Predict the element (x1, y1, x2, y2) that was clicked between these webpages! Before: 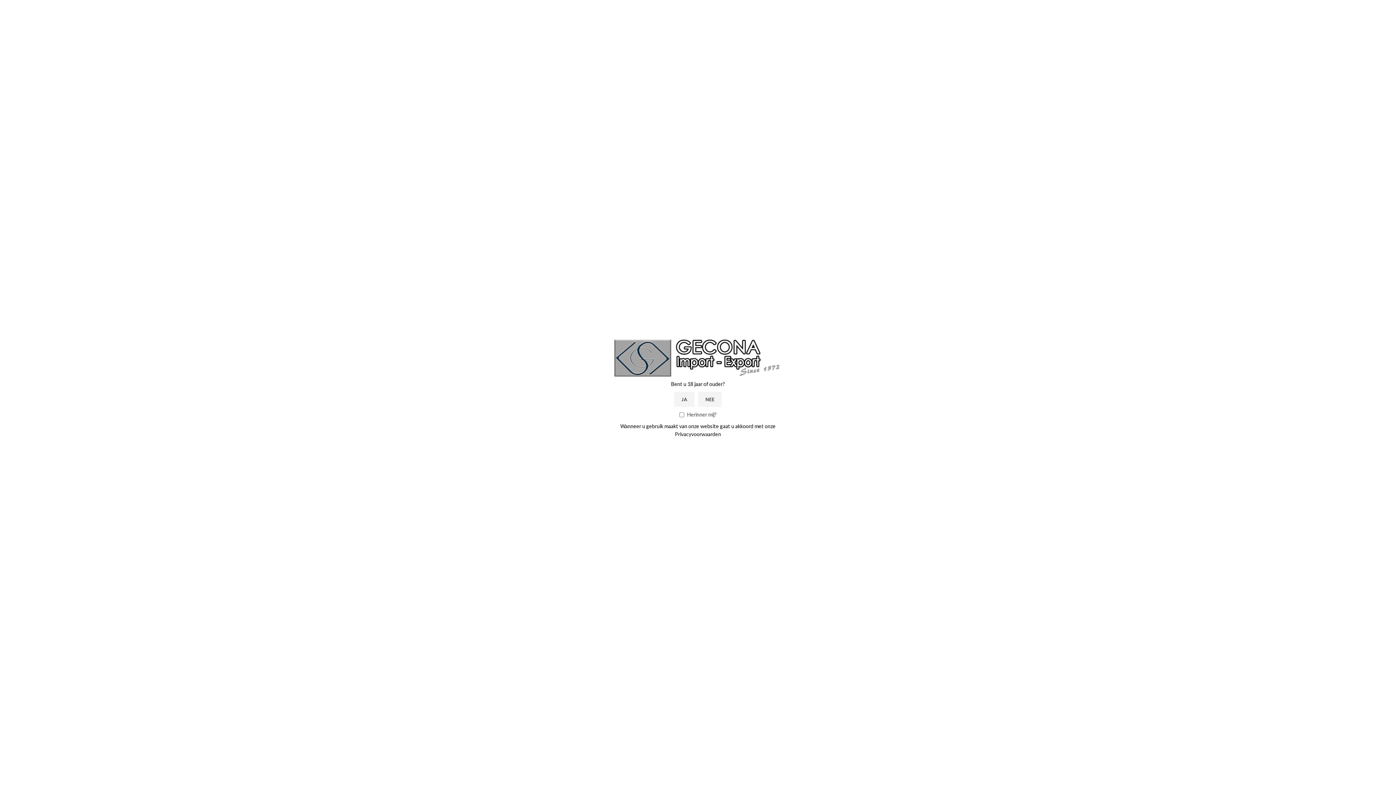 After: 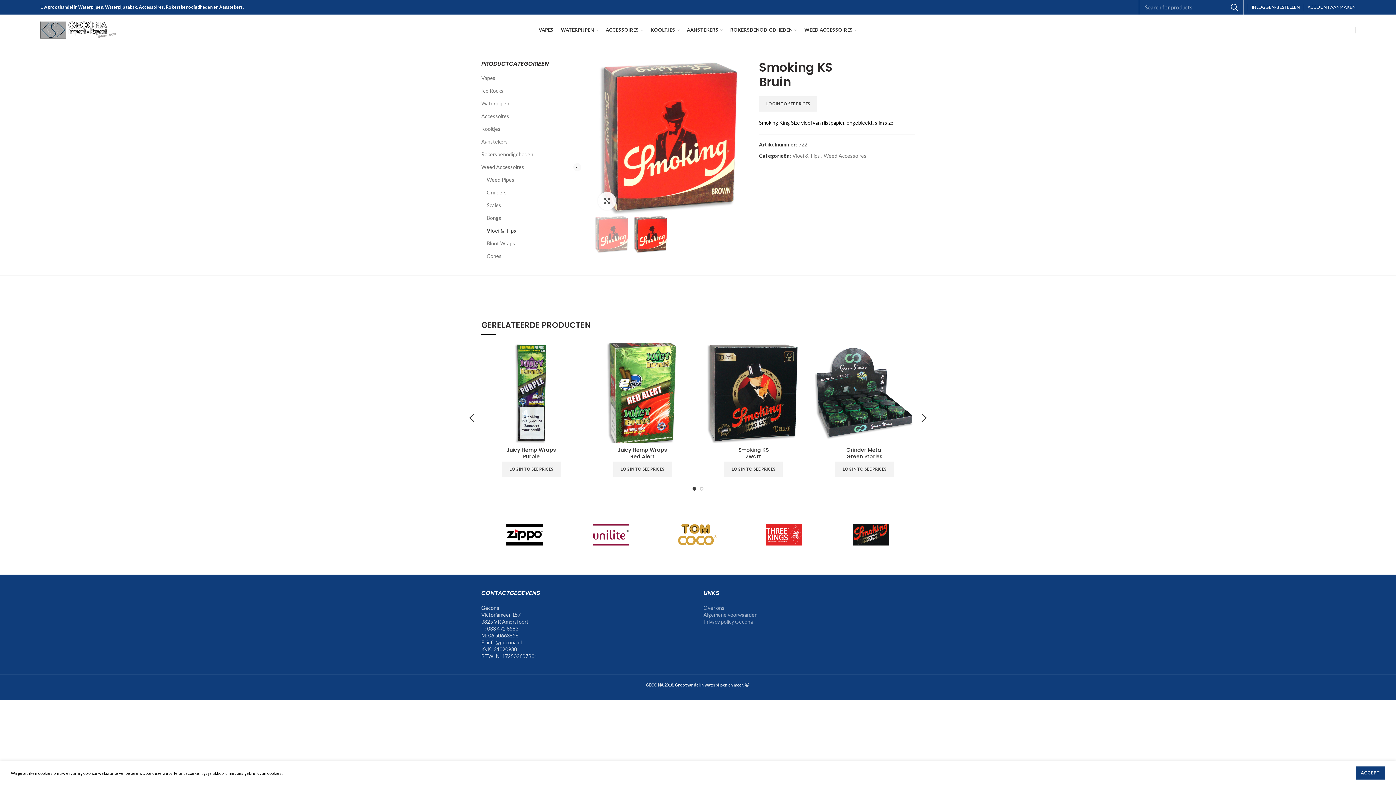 Action: label: JA bbox: (674, 391, 694, 407)